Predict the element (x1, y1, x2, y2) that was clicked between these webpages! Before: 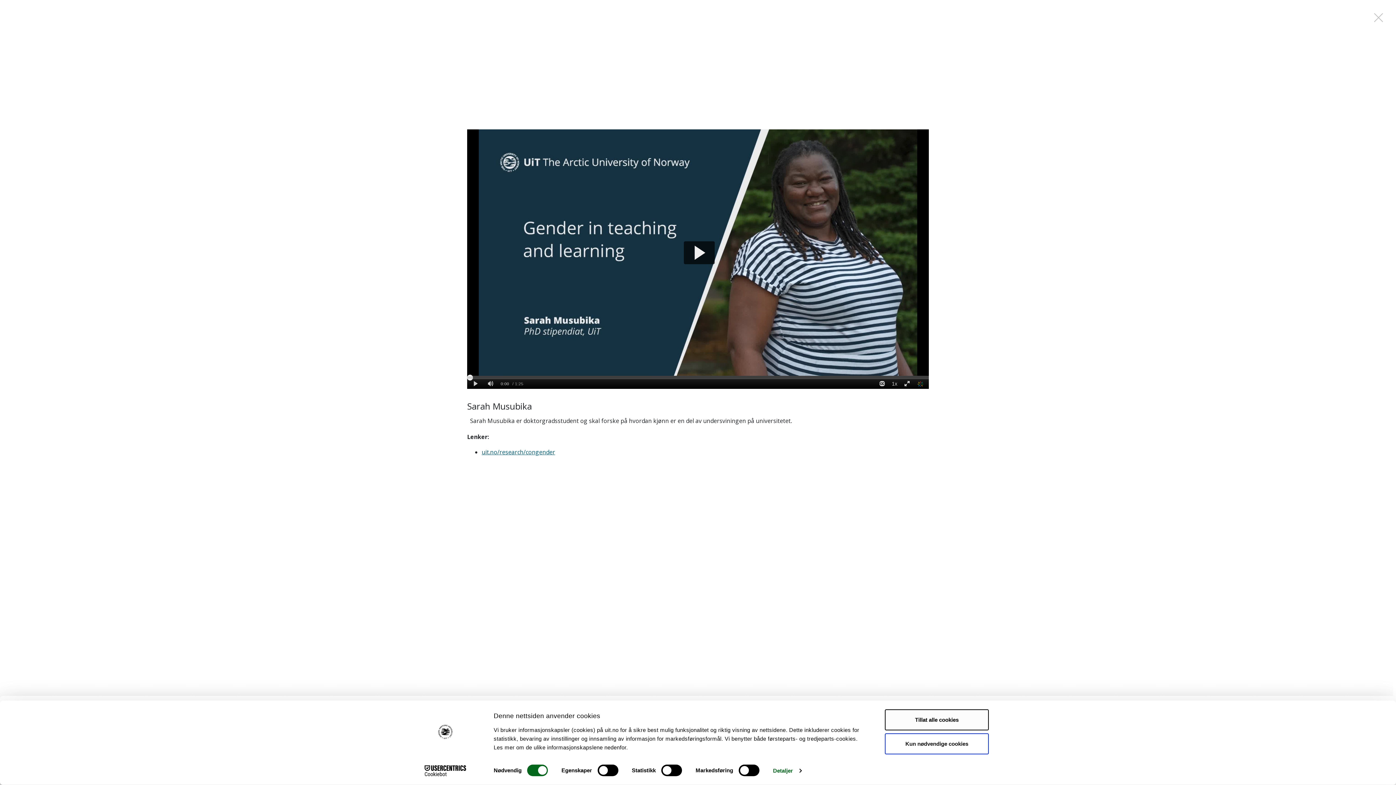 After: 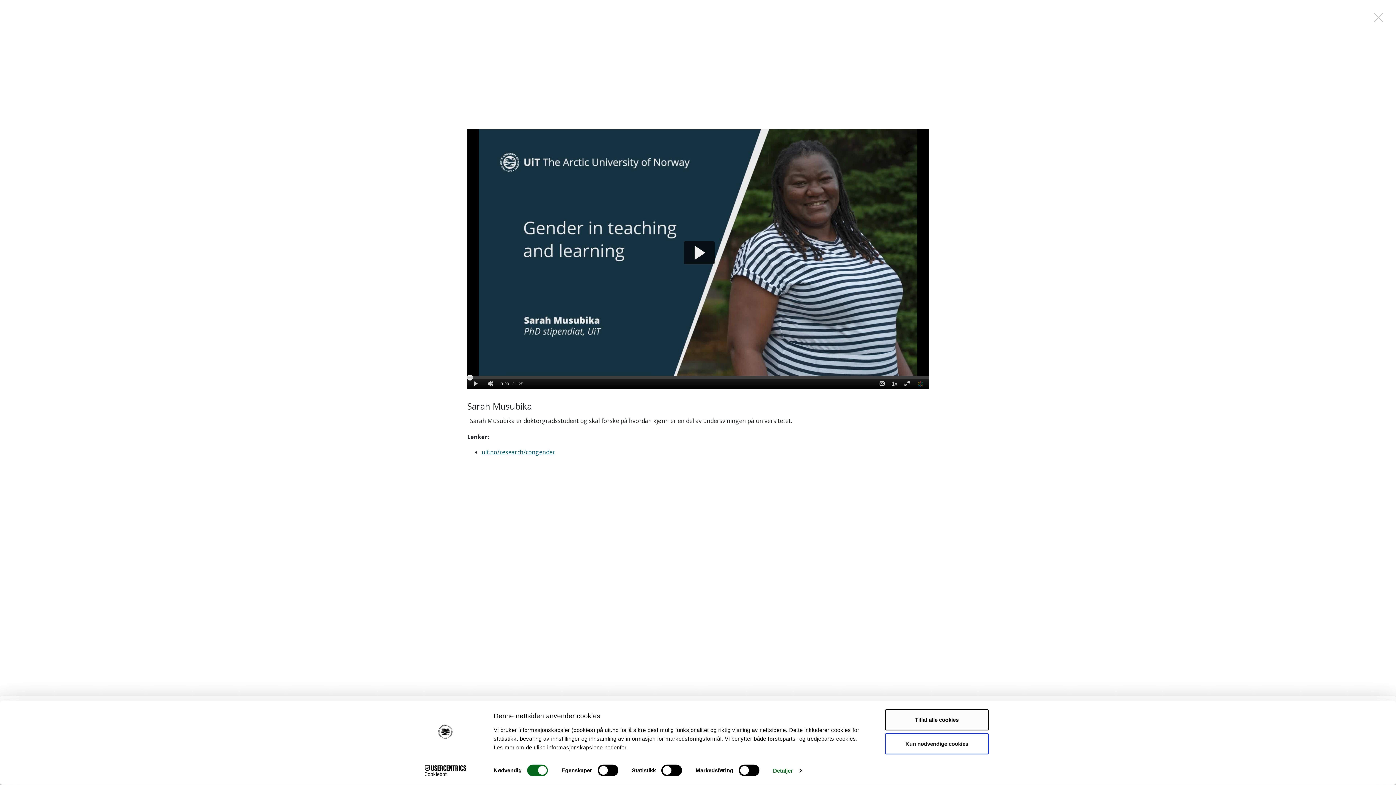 Action: label: Cookiebot - opens in a new window bbox: (413, 765, 477, 776)